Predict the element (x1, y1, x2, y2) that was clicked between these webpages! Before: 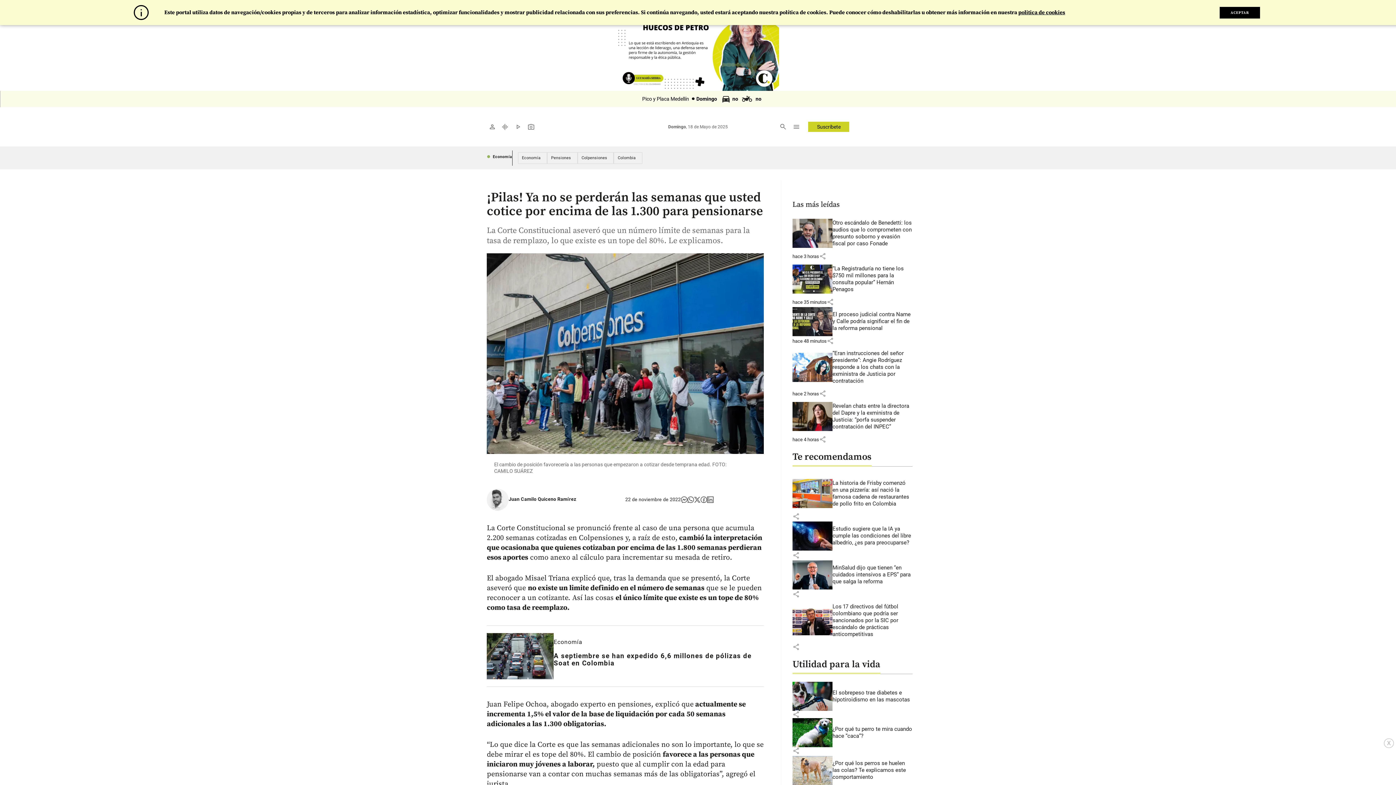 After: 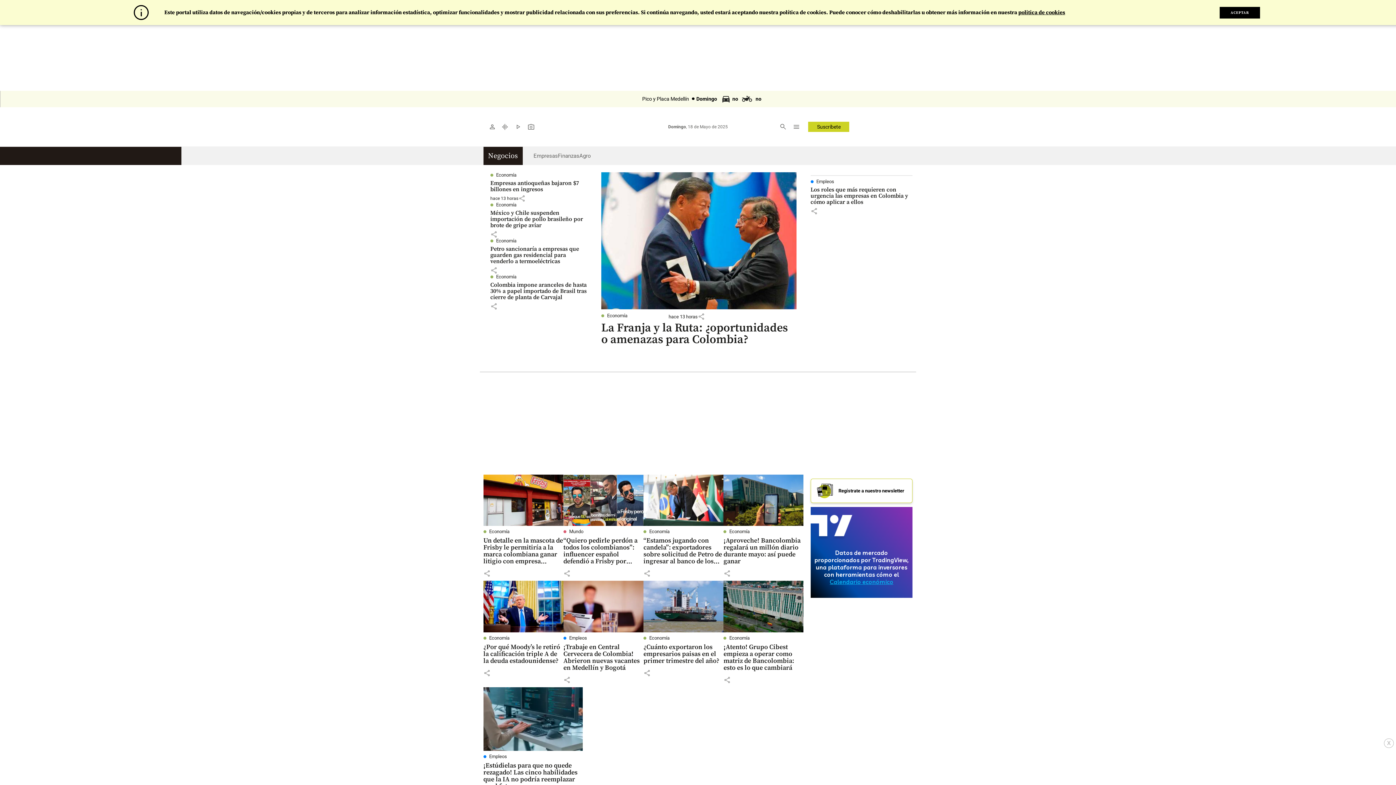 Action: label: Economía bbox: (553, 638, 582, 645)